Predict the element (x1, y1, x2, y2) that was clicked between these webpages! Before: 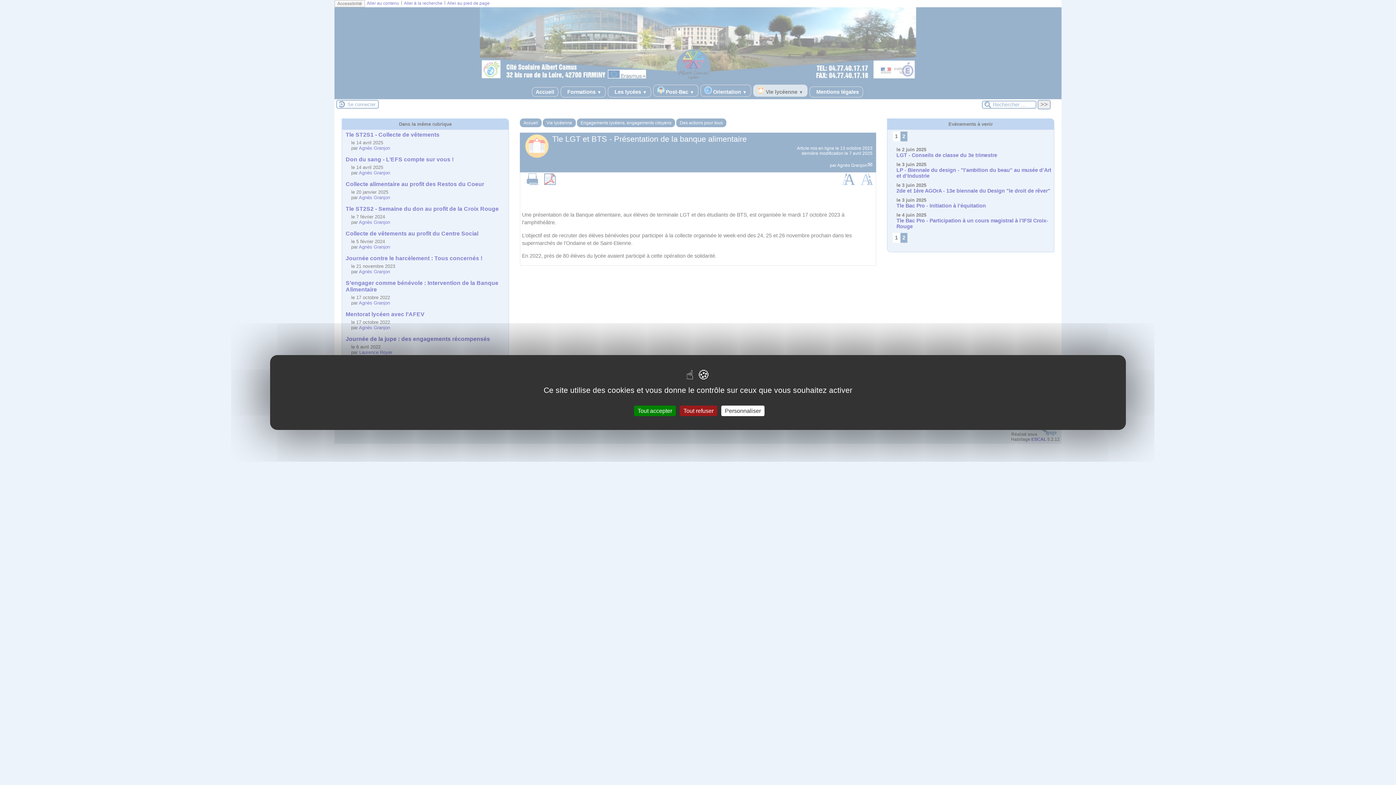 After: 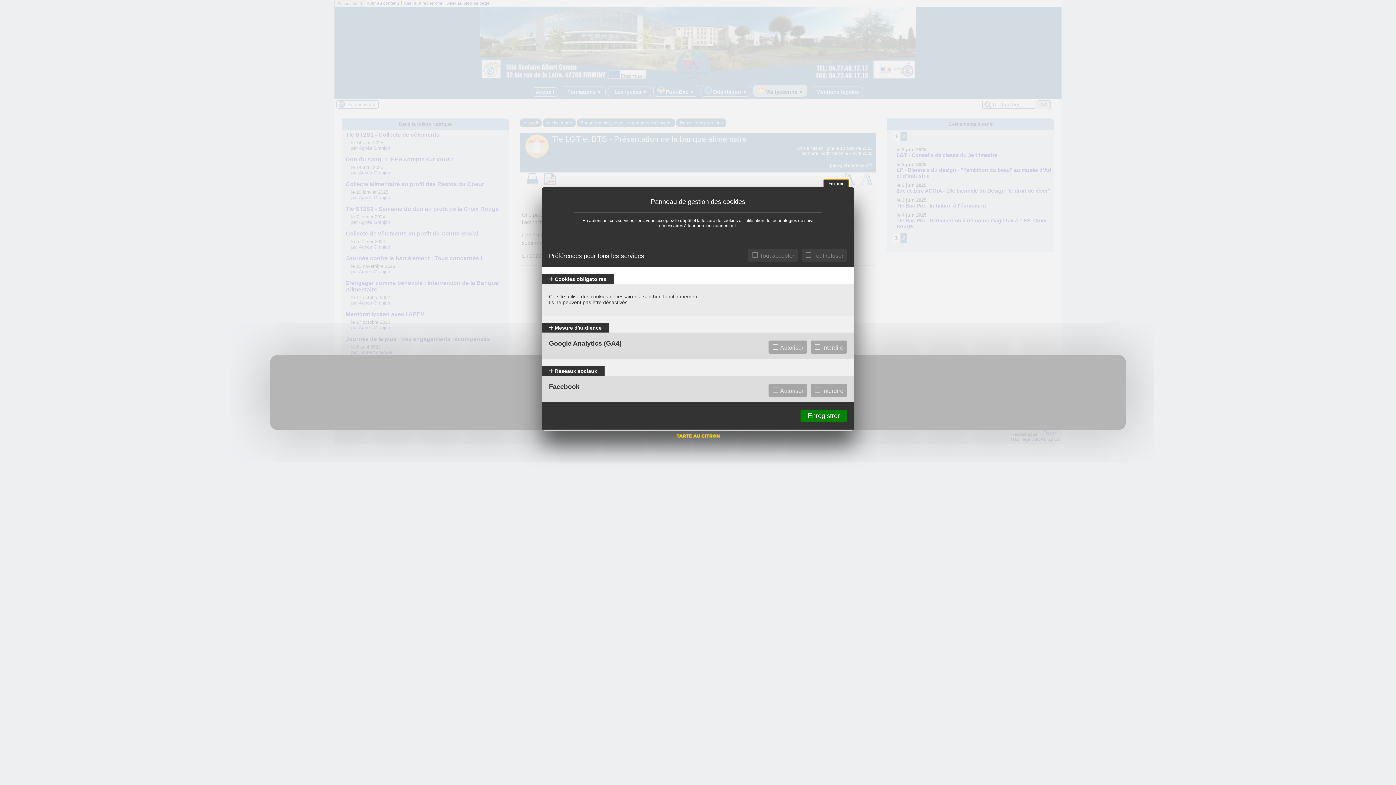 Action: label: Personnaliser (fenêtre modale) bbox: (721, 405, 764, 416)